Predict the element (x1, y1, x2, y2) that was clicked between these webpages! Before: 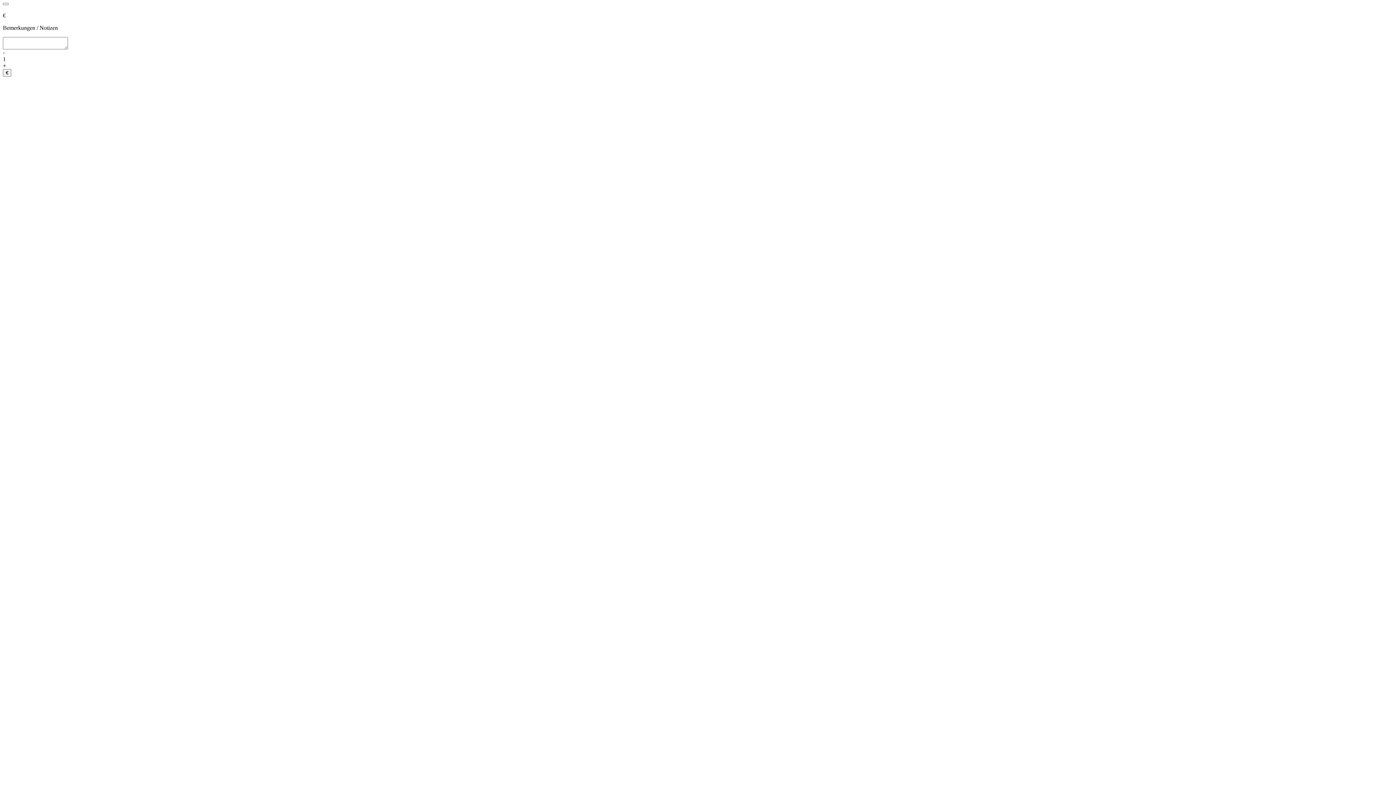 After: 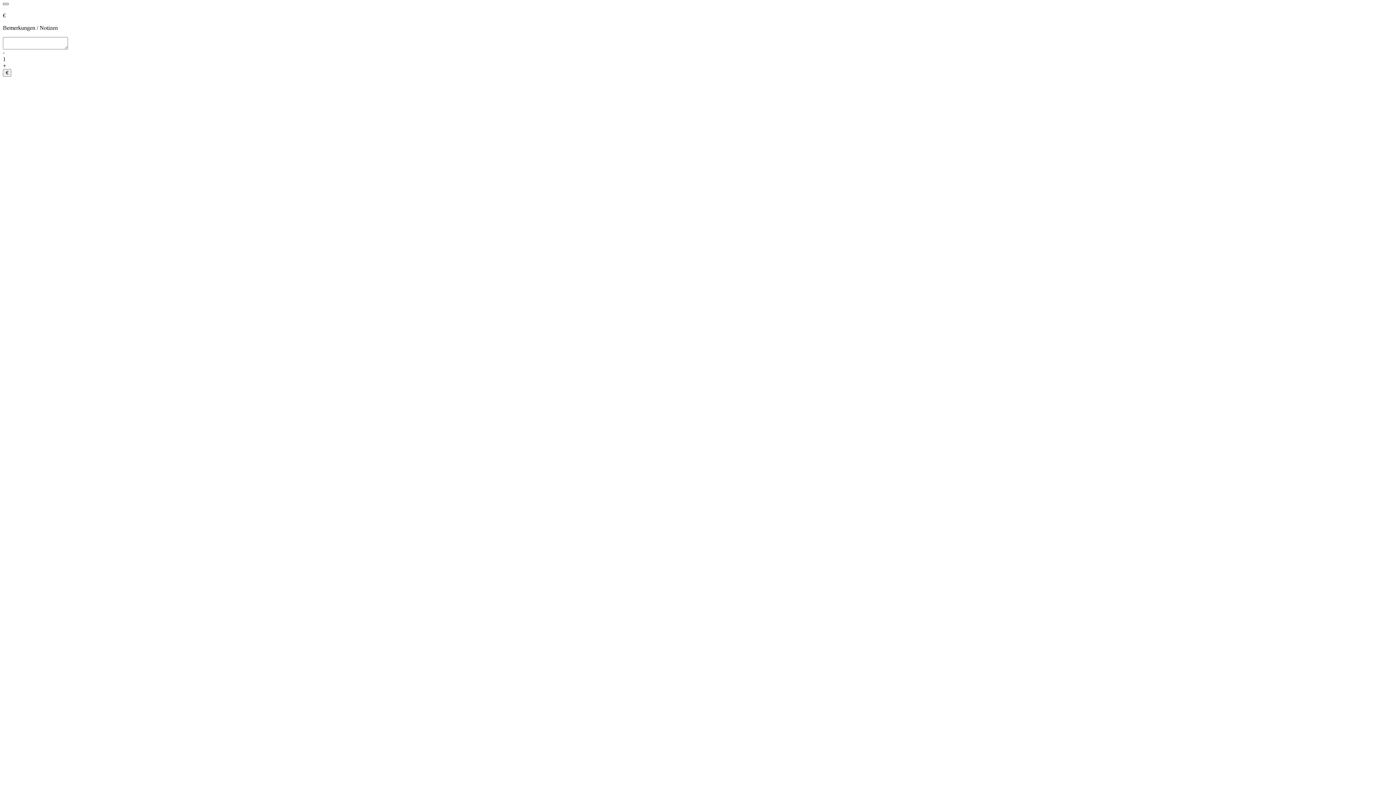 Action: bbox: (2, 2, 8, 5) label: Close